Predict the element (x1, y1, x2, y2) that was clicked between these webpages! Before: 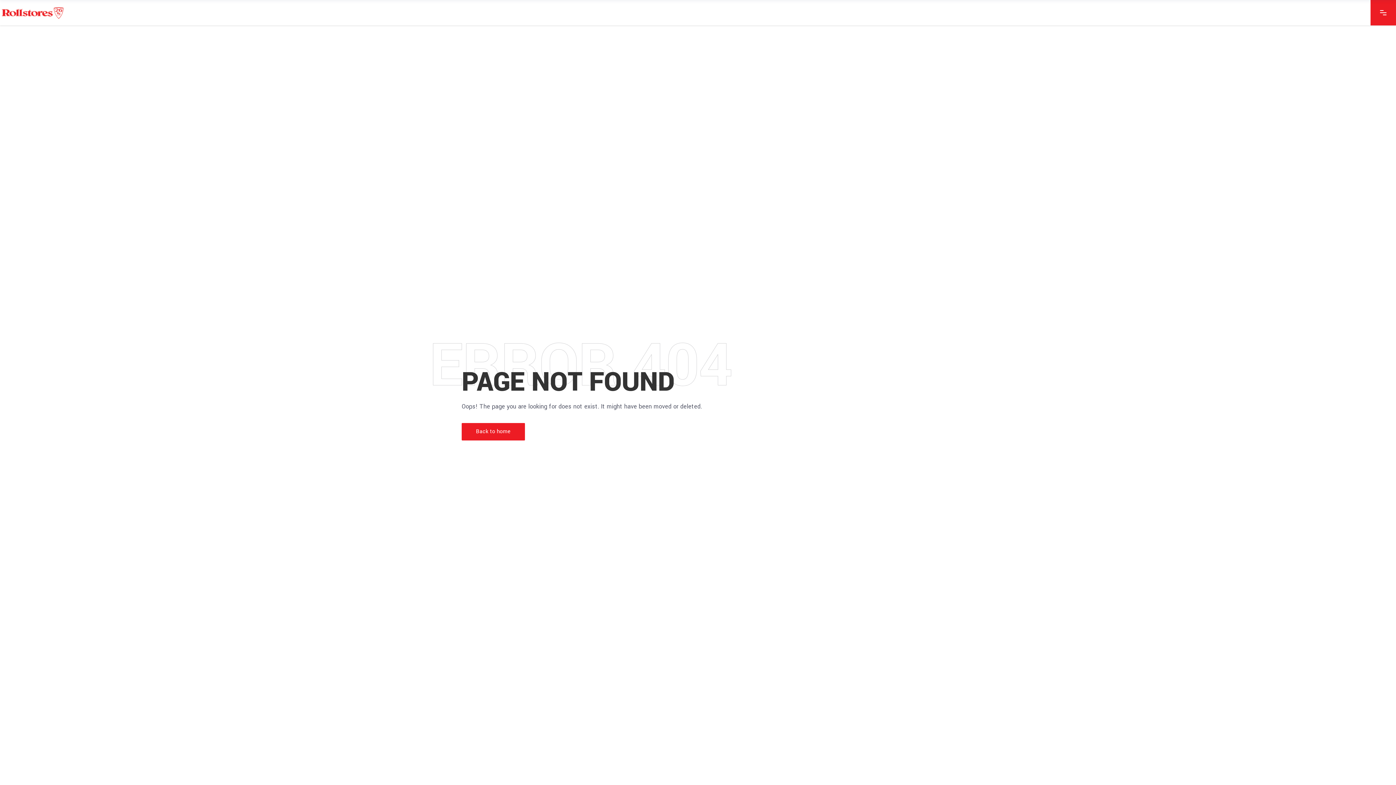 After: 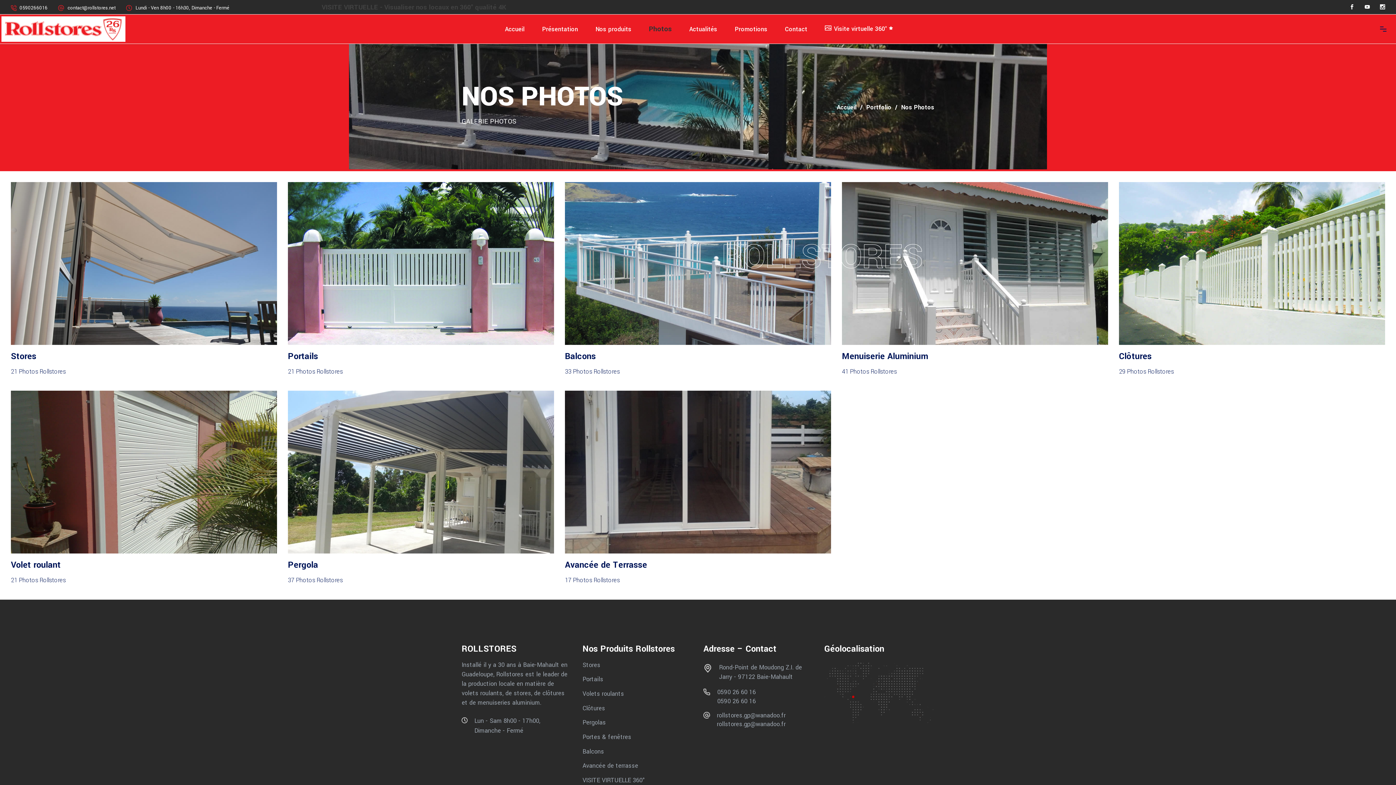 Action: bbox: (218, 8, 256, 16) label: Photos